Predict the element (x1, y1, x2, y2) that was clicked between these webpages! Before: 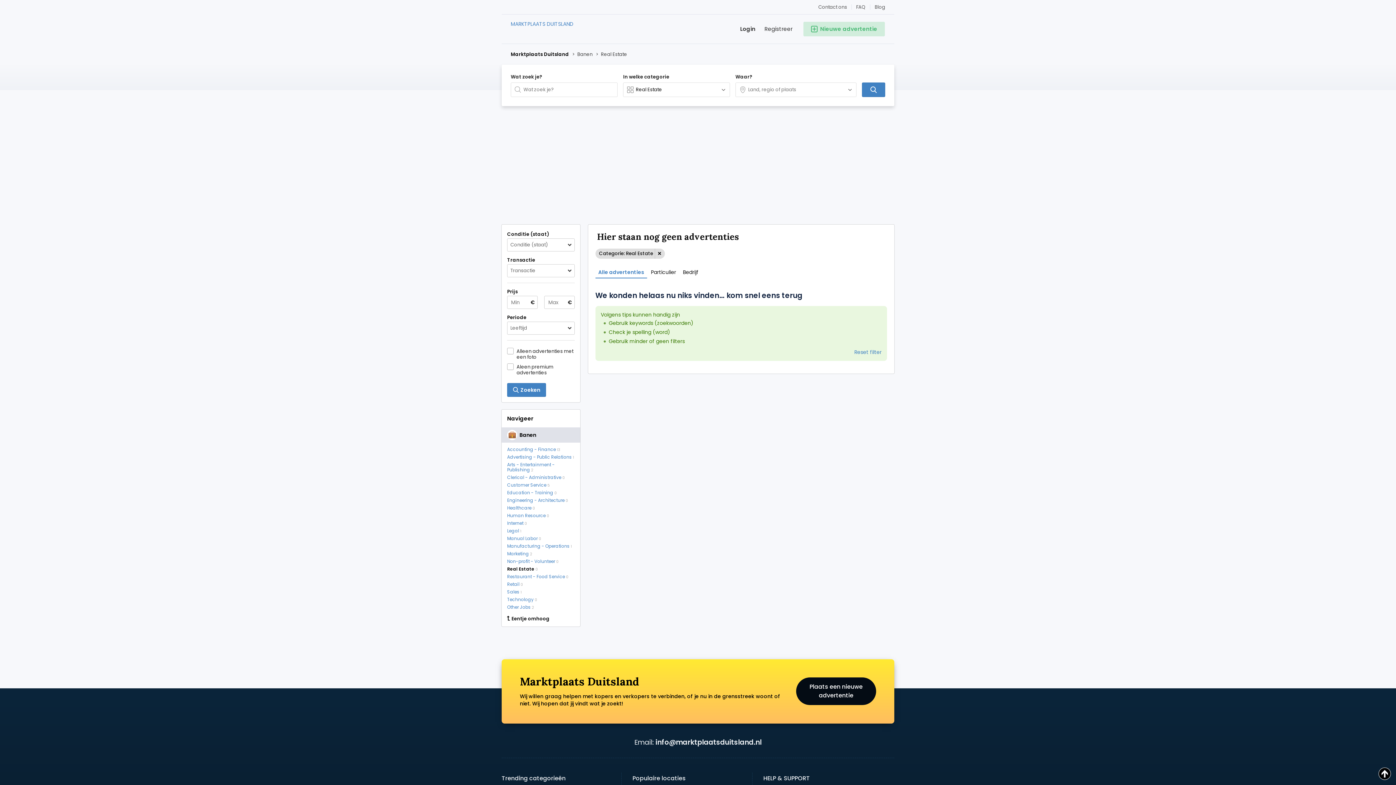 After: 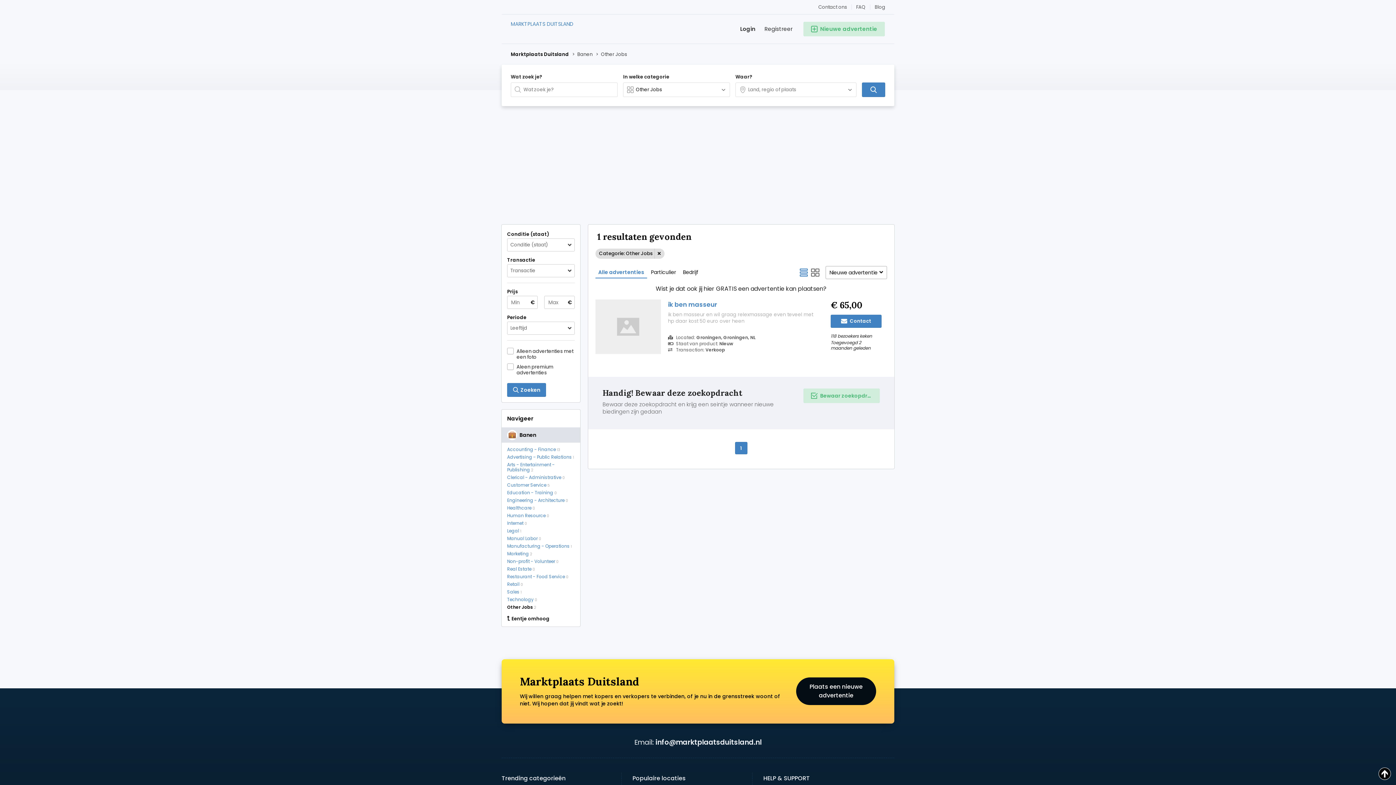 Action: bbox: (507, 605, 534, 610) label: Other Jobs2